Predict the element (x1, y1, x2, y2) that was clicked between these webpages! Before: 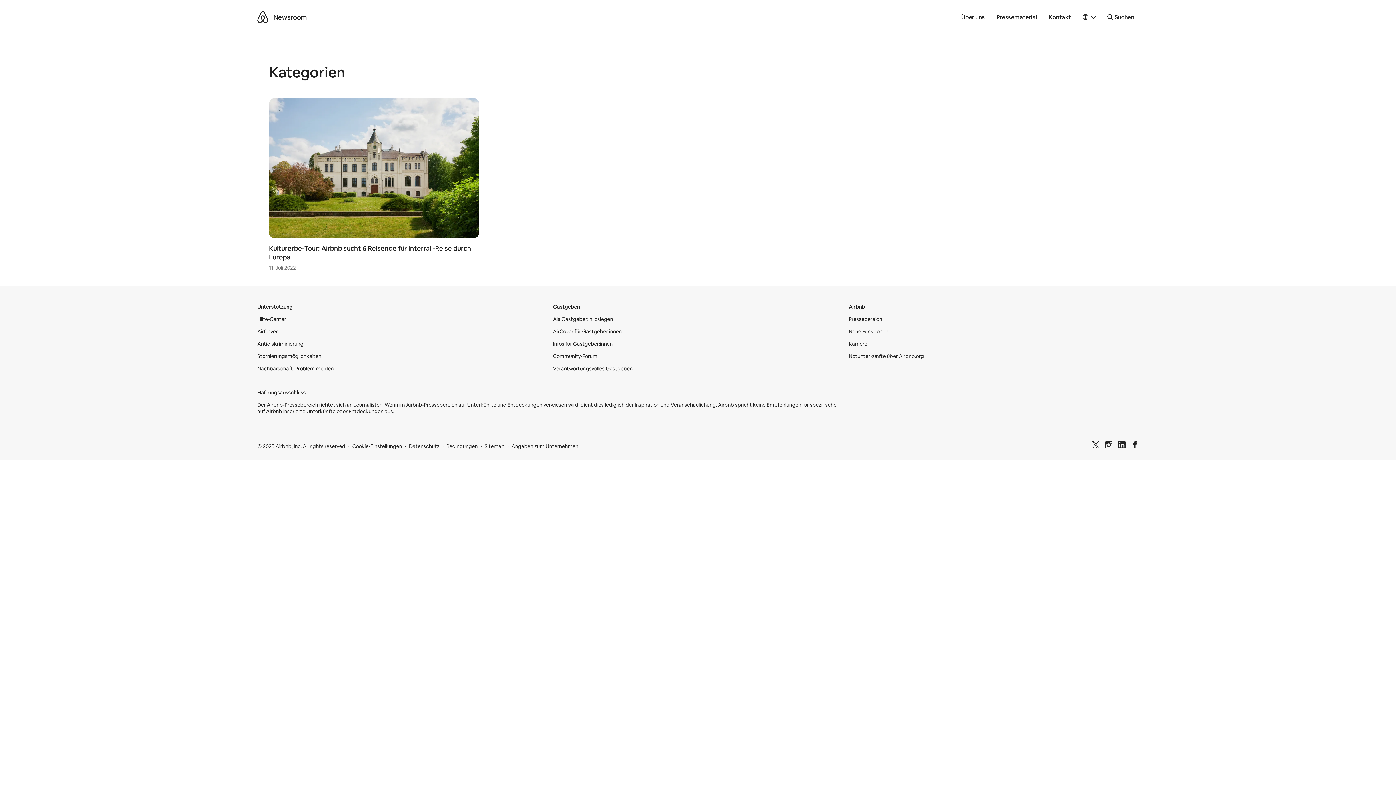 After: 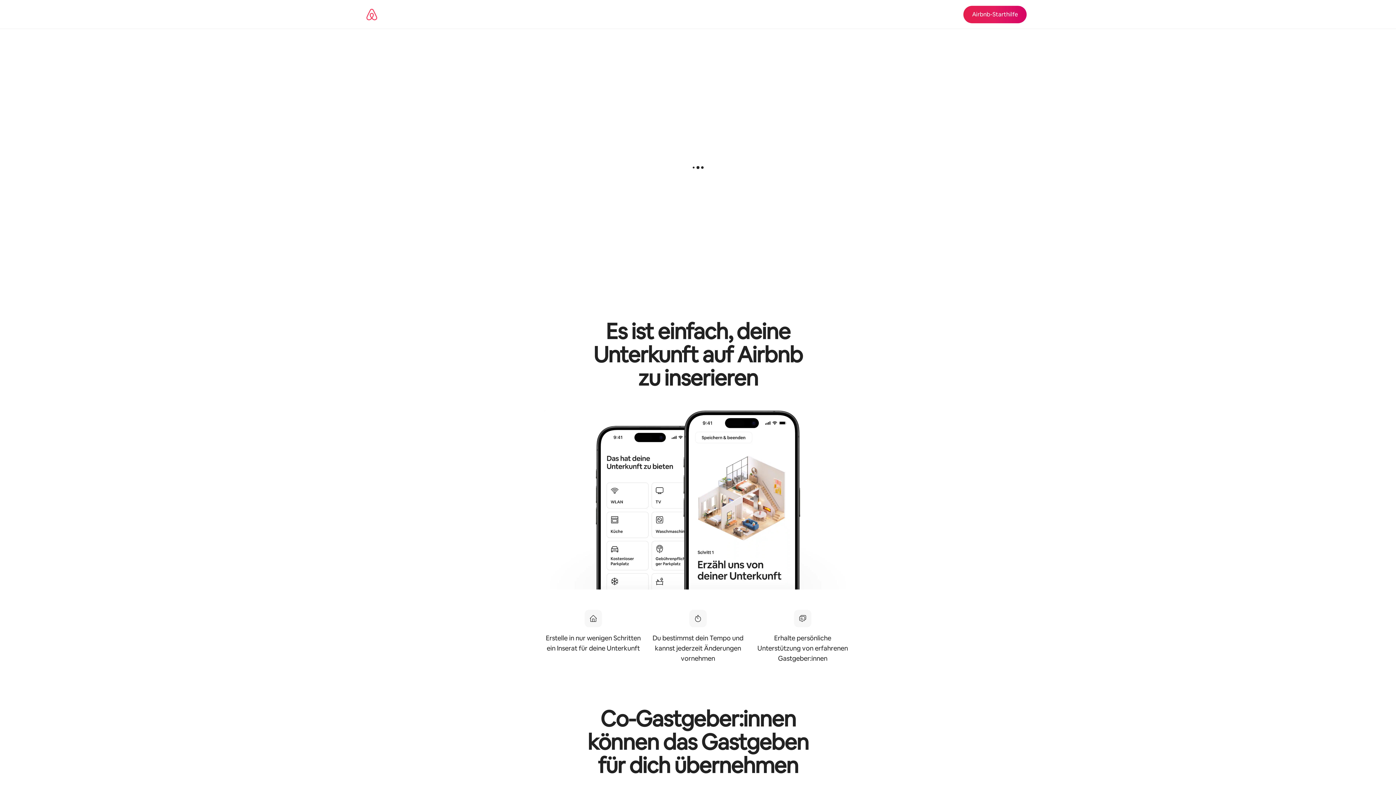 Action: label: Als Gastgeber:in loslegen bbox: (553, 315, 613, 322)